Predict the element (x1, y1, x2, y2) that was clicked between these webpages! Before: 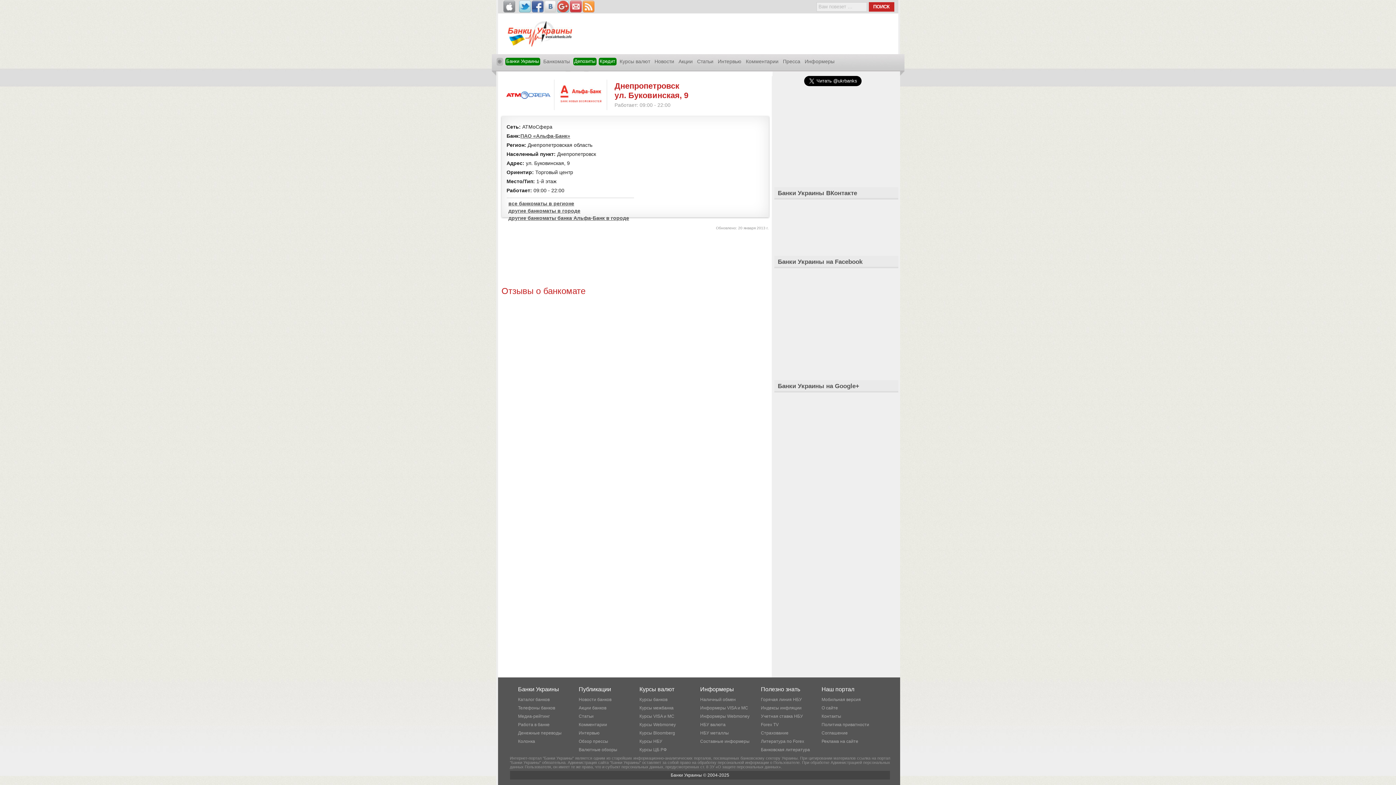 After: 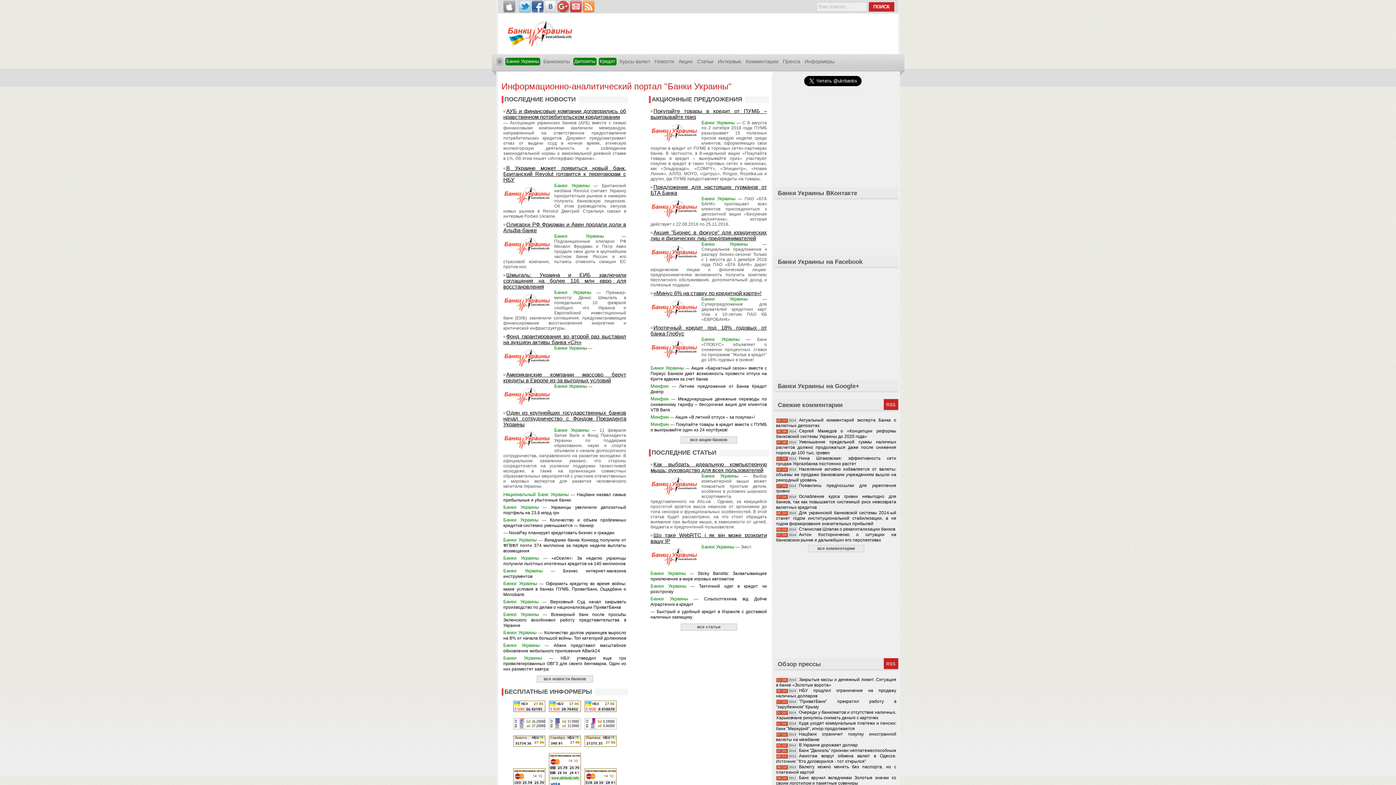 Action: bbox: (503, 13, 576, 54)